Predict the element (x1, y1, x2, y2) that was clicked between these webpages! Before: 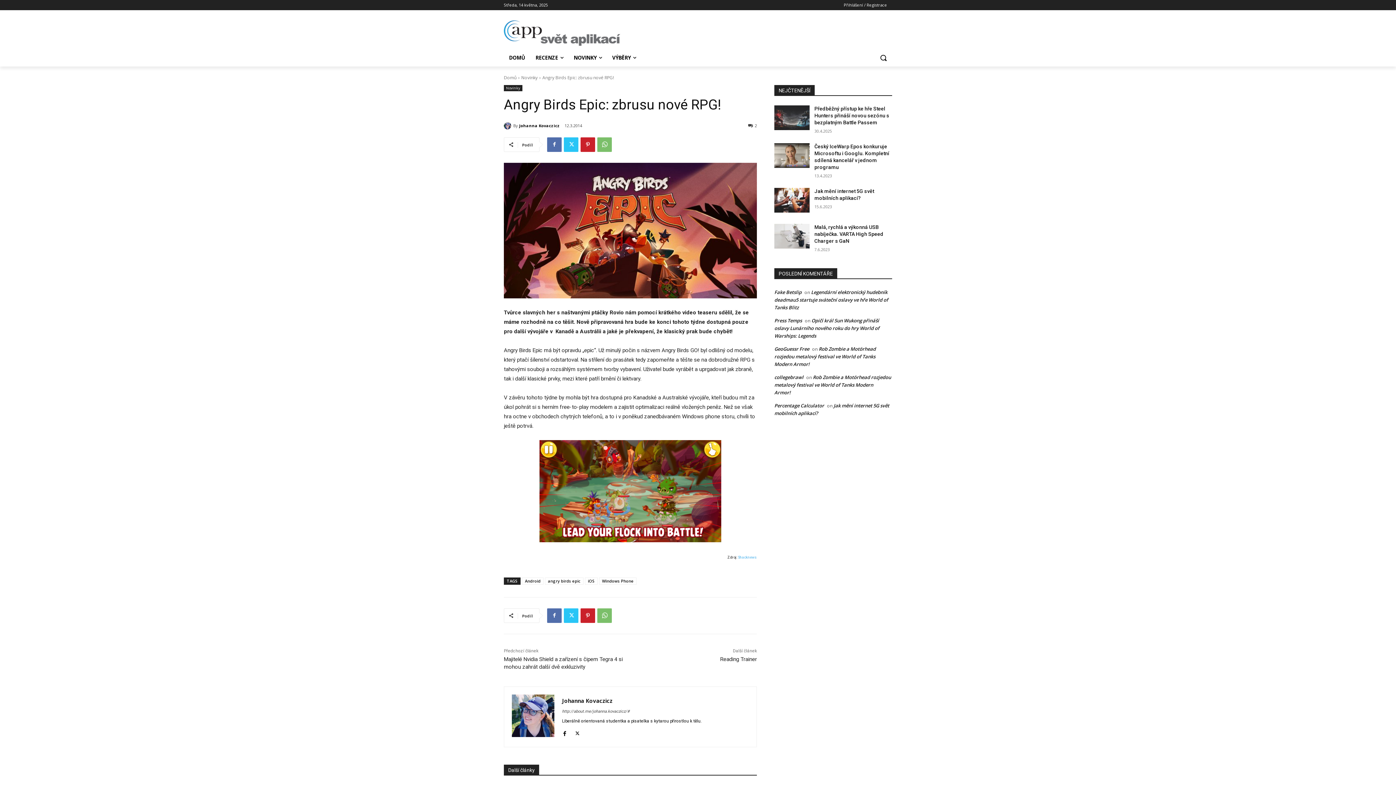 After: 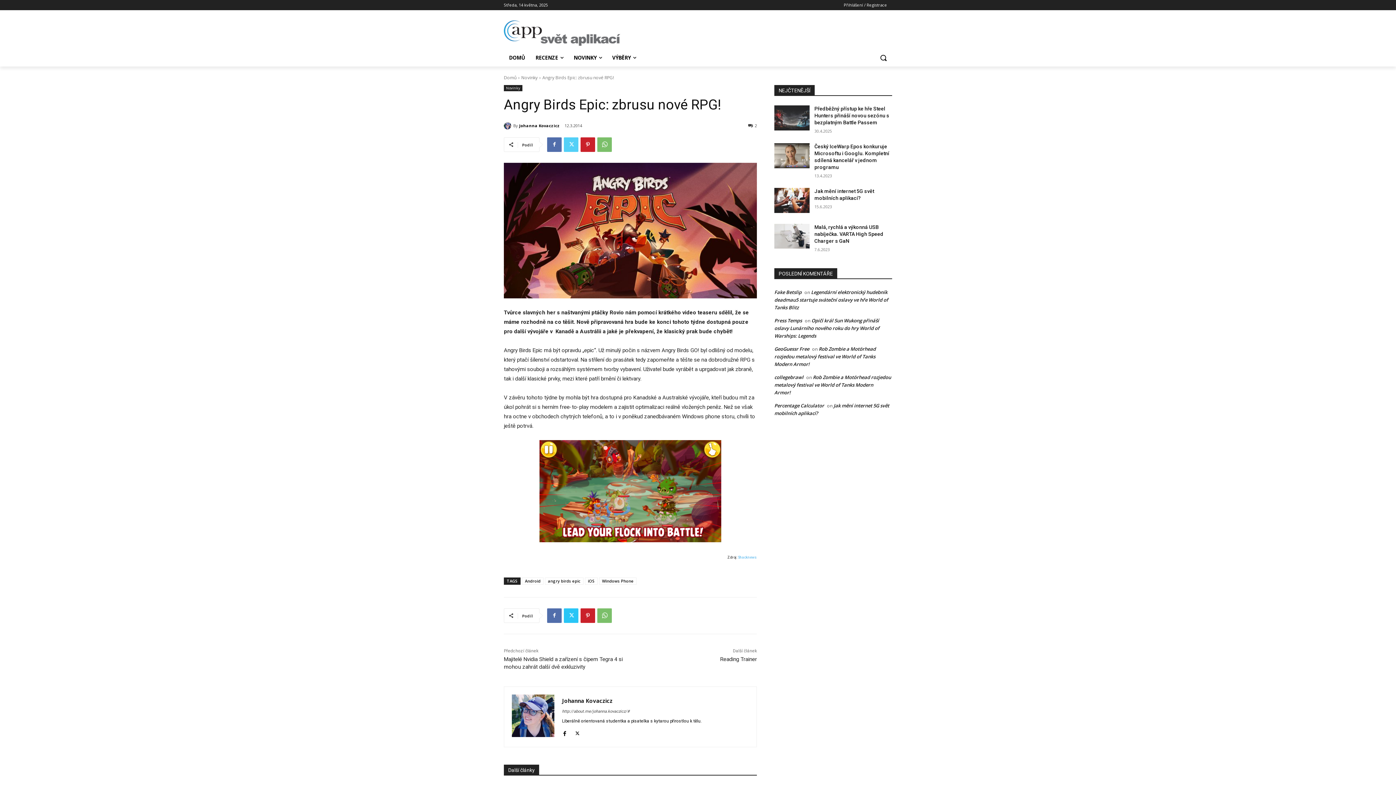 Action: bbox: (564, 137, 578, 151)